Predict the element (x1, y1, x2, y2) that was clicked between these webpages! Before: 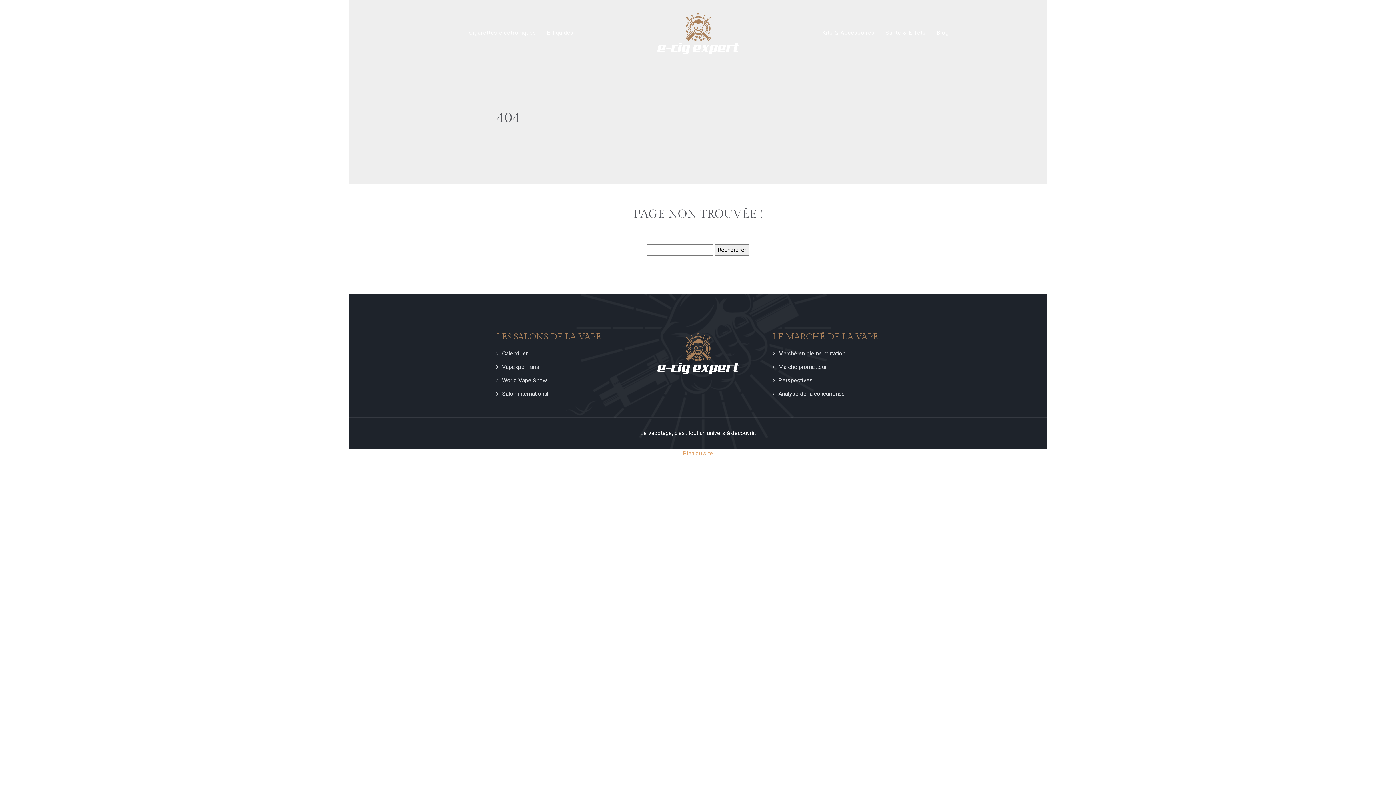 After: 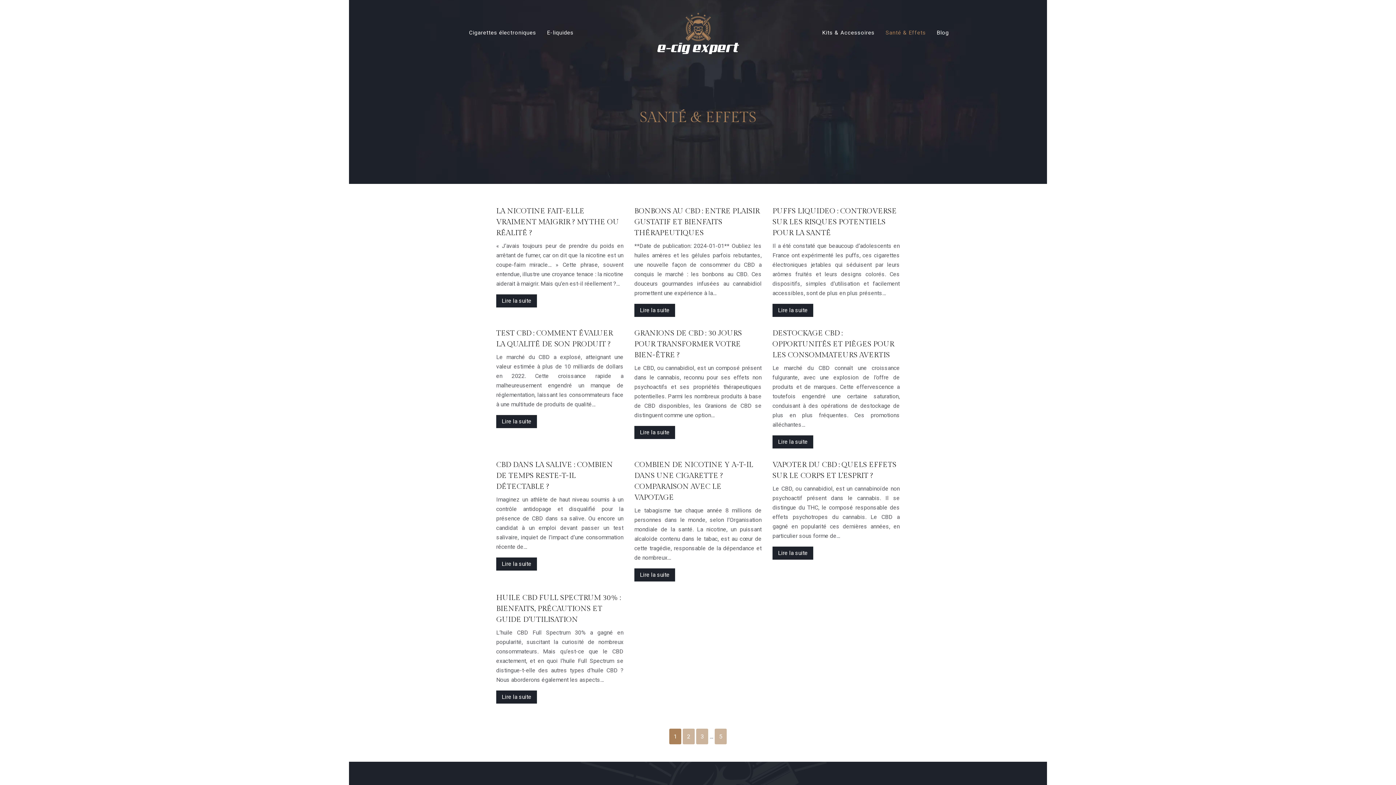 Action: bbox: (885, 28, 926, 37) label: Santé & Effets